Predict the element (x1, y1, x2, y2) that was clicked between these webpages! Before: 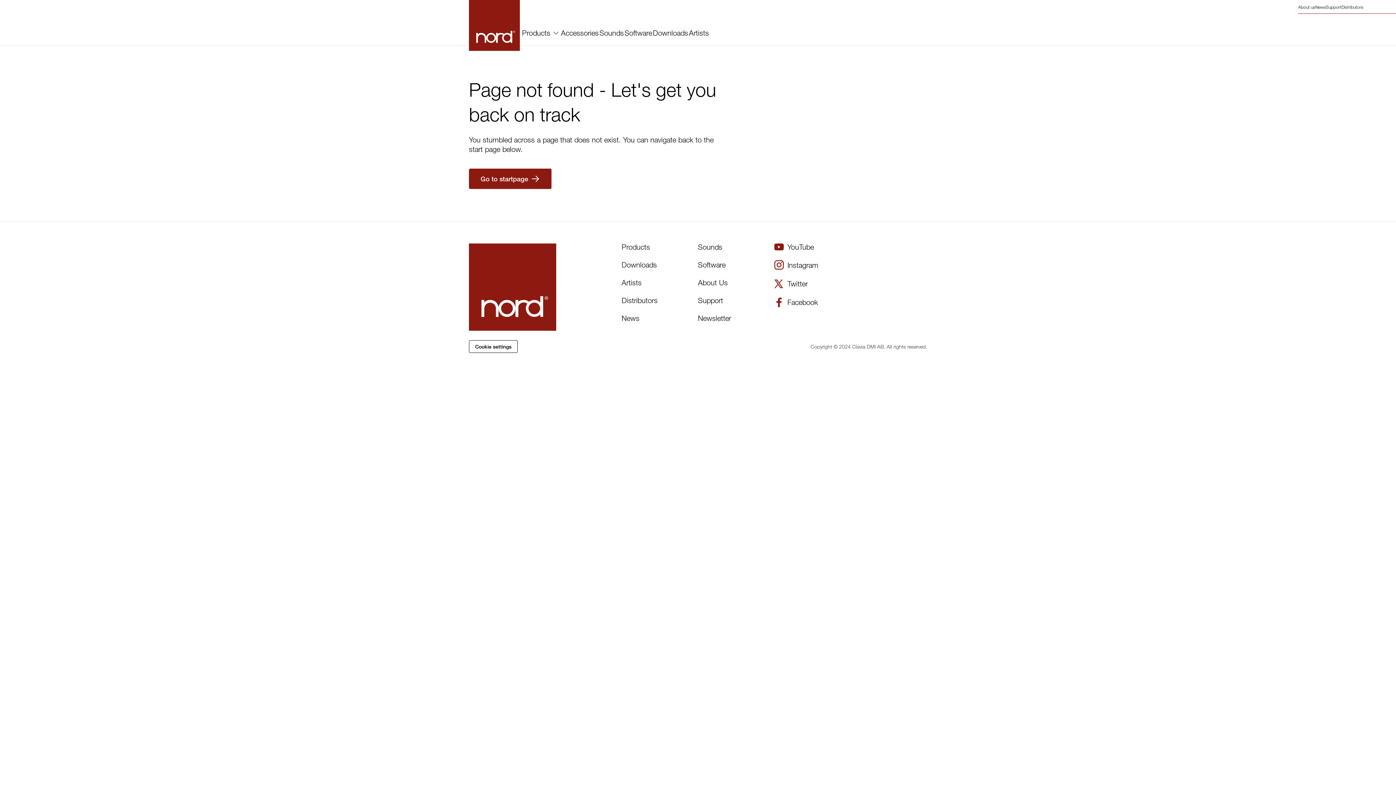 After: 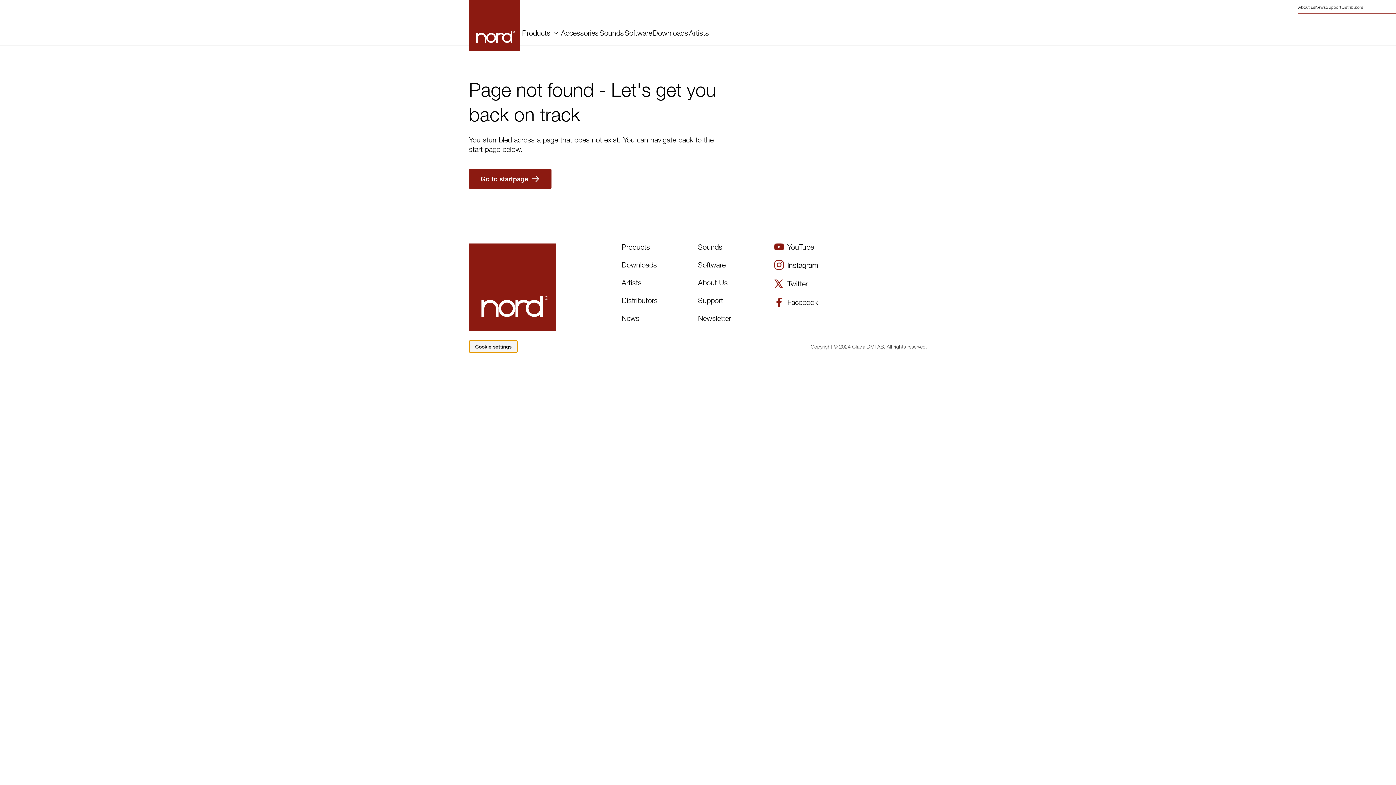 Action: bbox: (469, 340, 517, 353) label: Cookie settings